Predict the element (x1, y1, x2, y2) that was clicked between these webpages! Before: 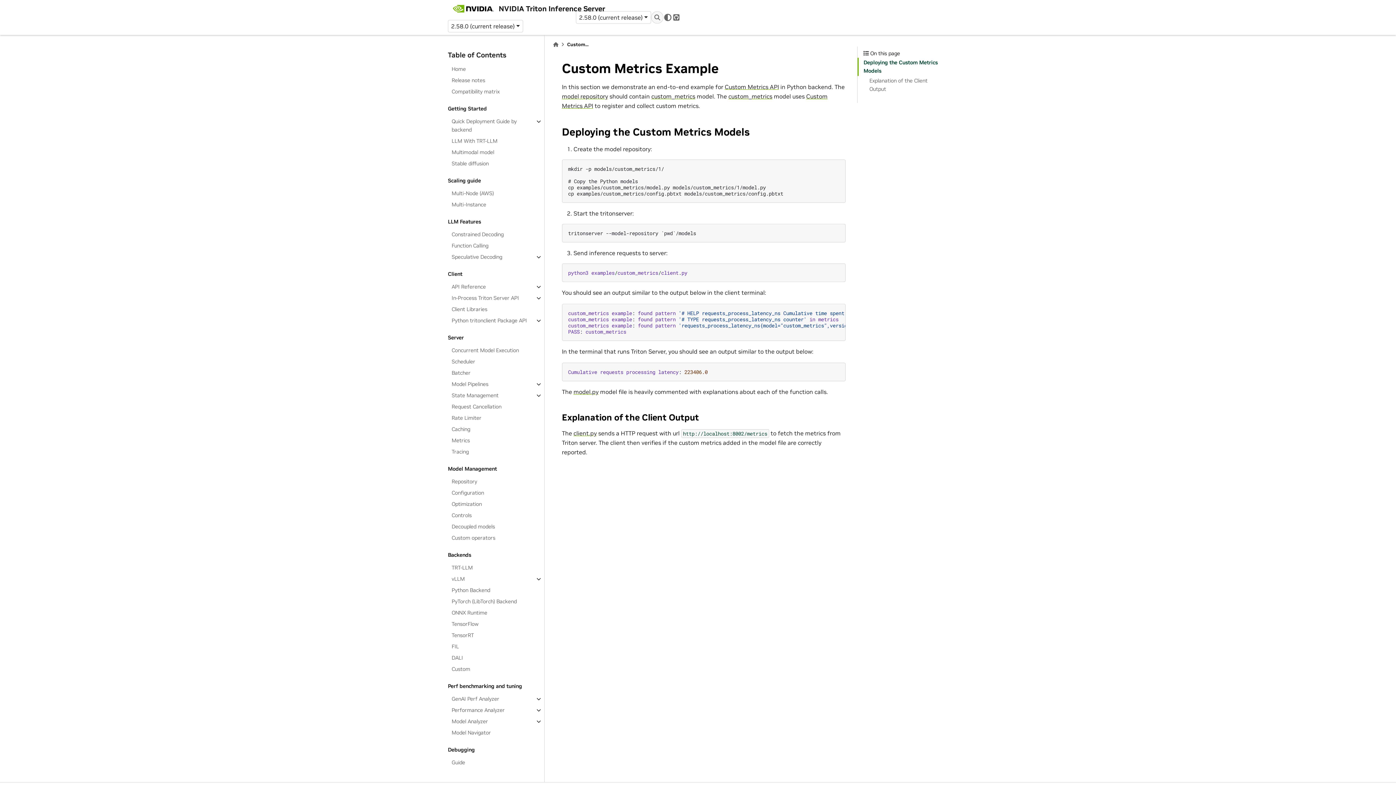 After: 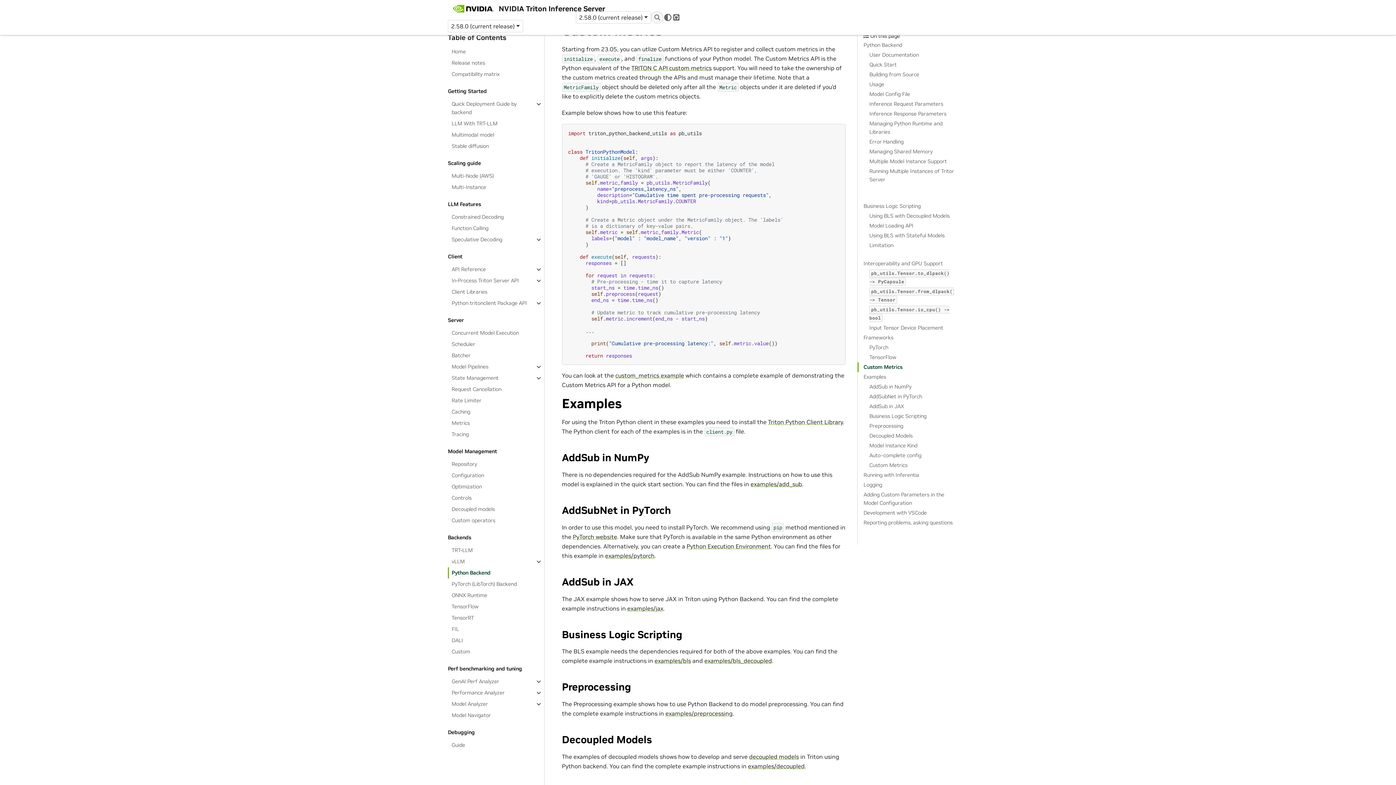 Action: label: Custom Metrics API bbox: (724, 83, 779, 90)